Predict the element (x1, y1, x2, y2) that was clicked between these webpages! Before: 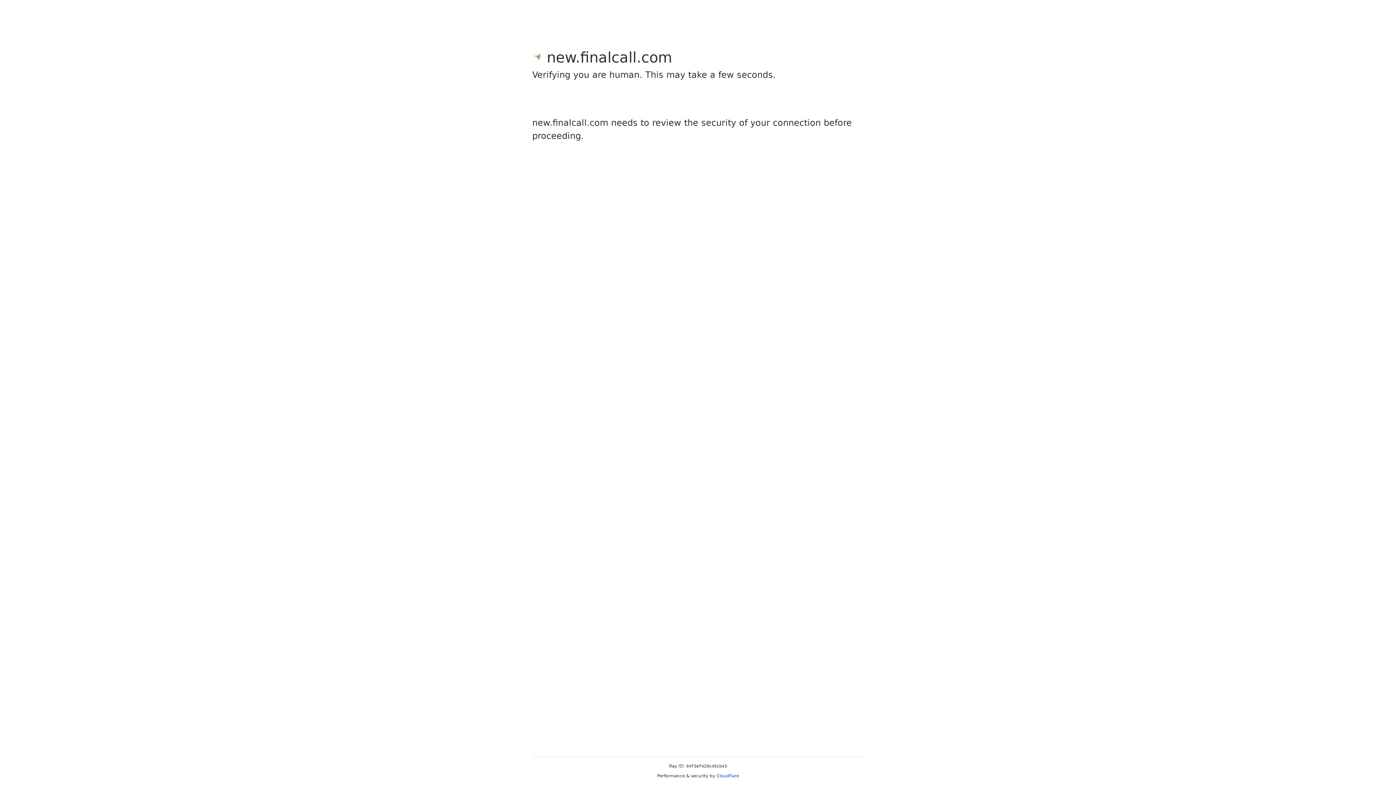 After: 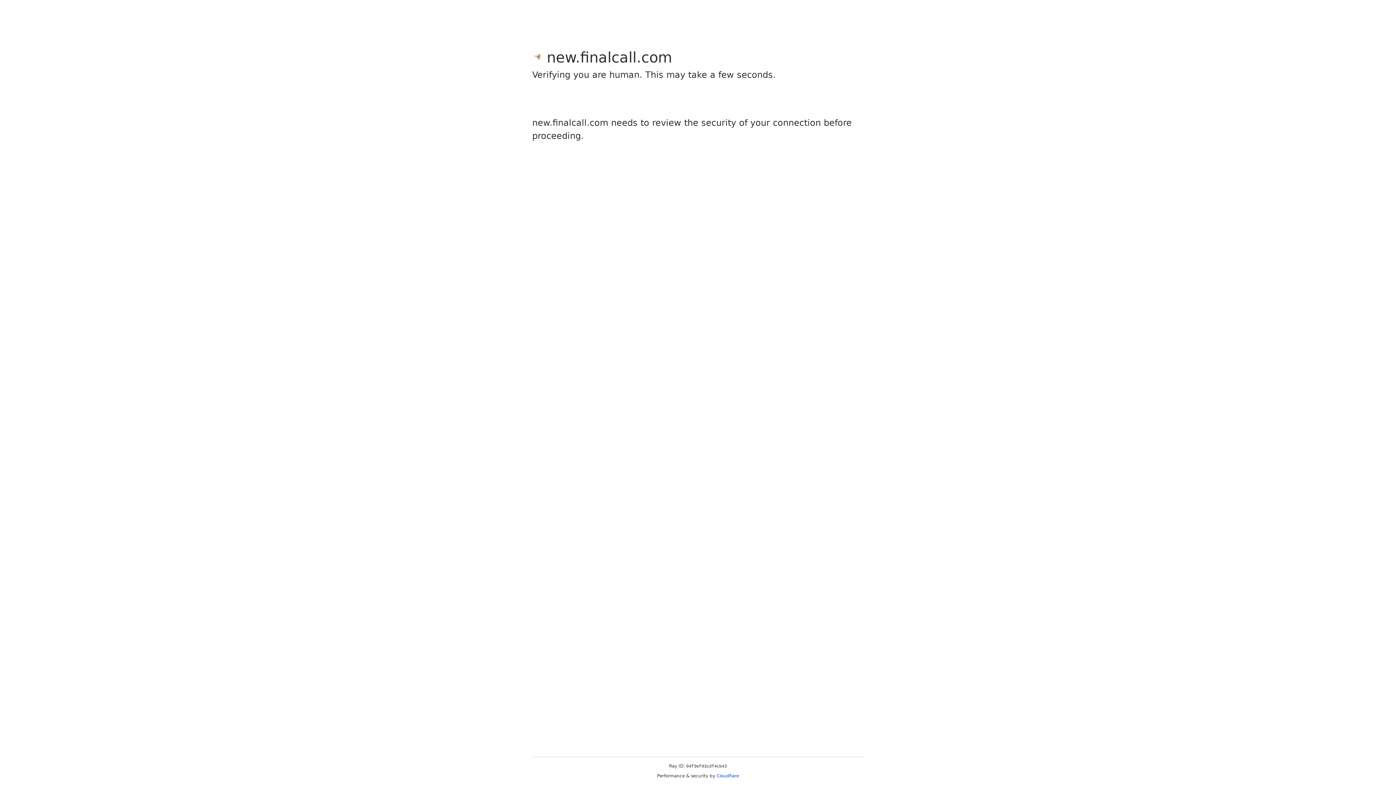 Action: bbox: (716, 773, 739, 778) label: Cloudflare